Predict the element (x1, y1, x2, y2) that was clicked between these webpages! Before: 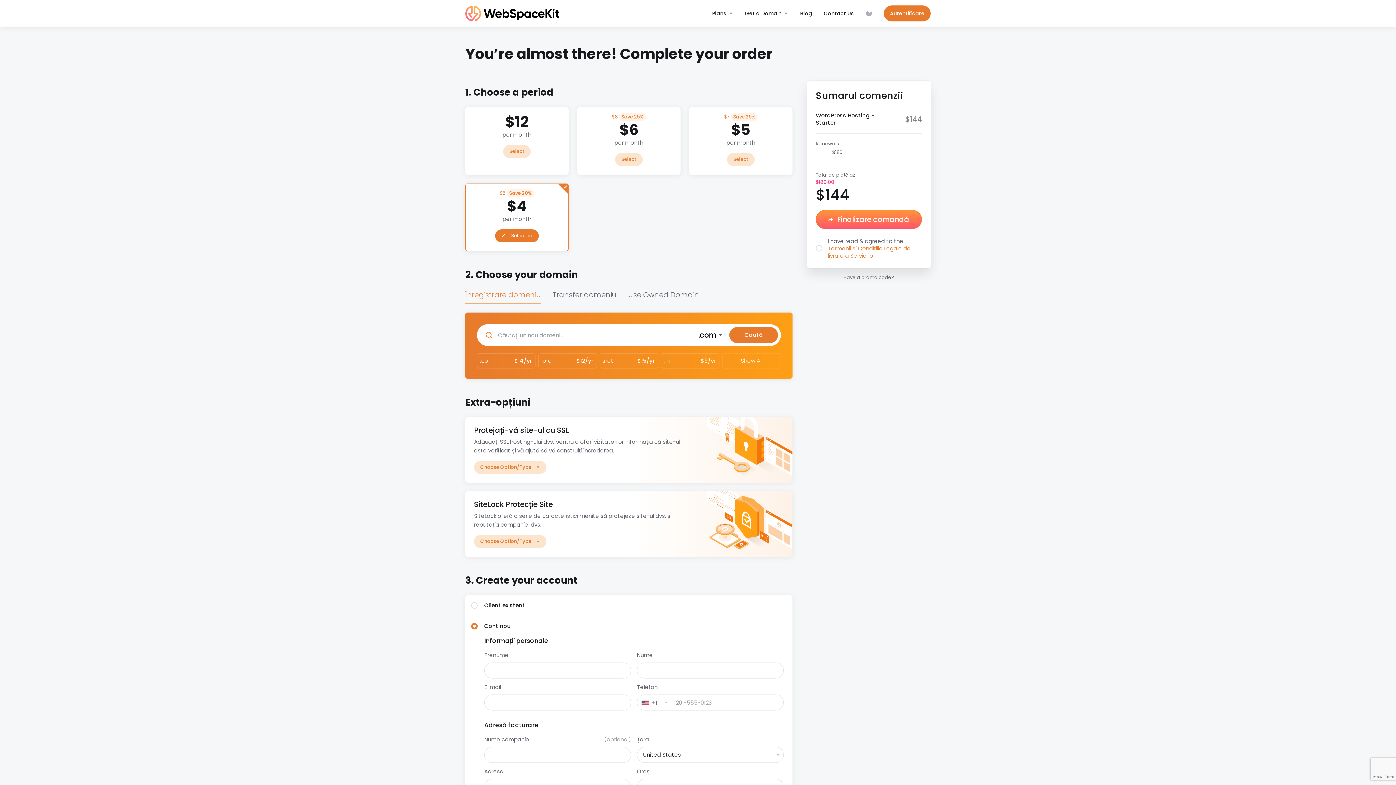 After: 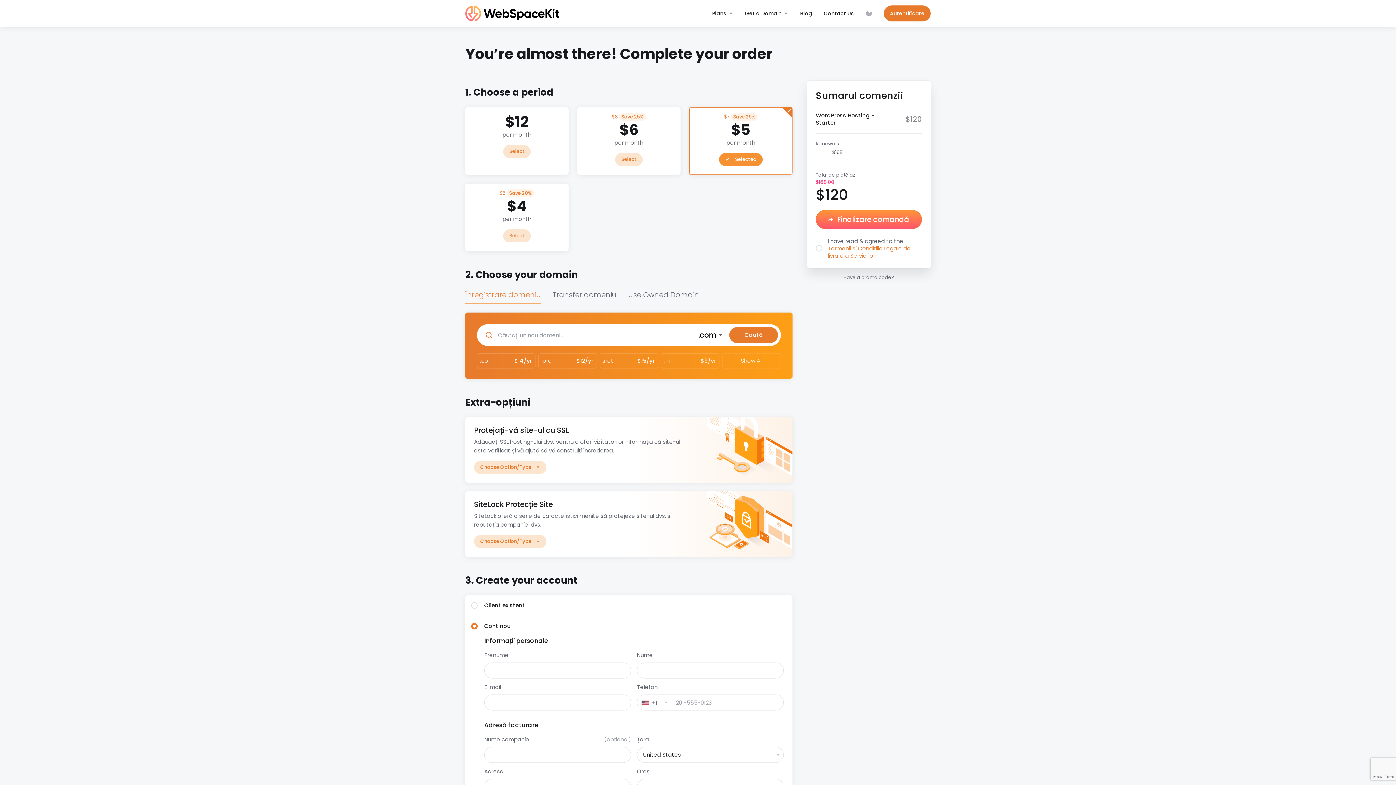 Action: label: Select bbox: (727, 153, 754, 166)